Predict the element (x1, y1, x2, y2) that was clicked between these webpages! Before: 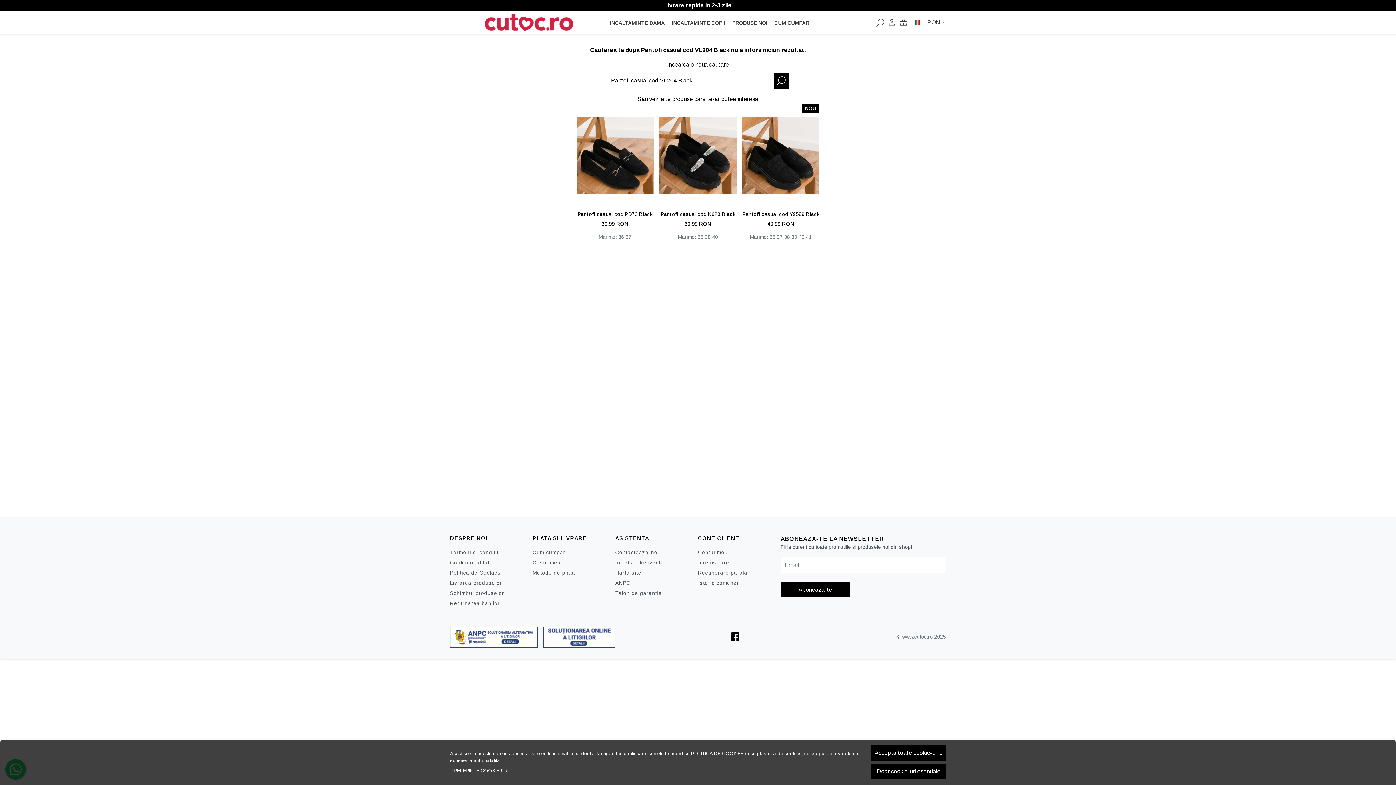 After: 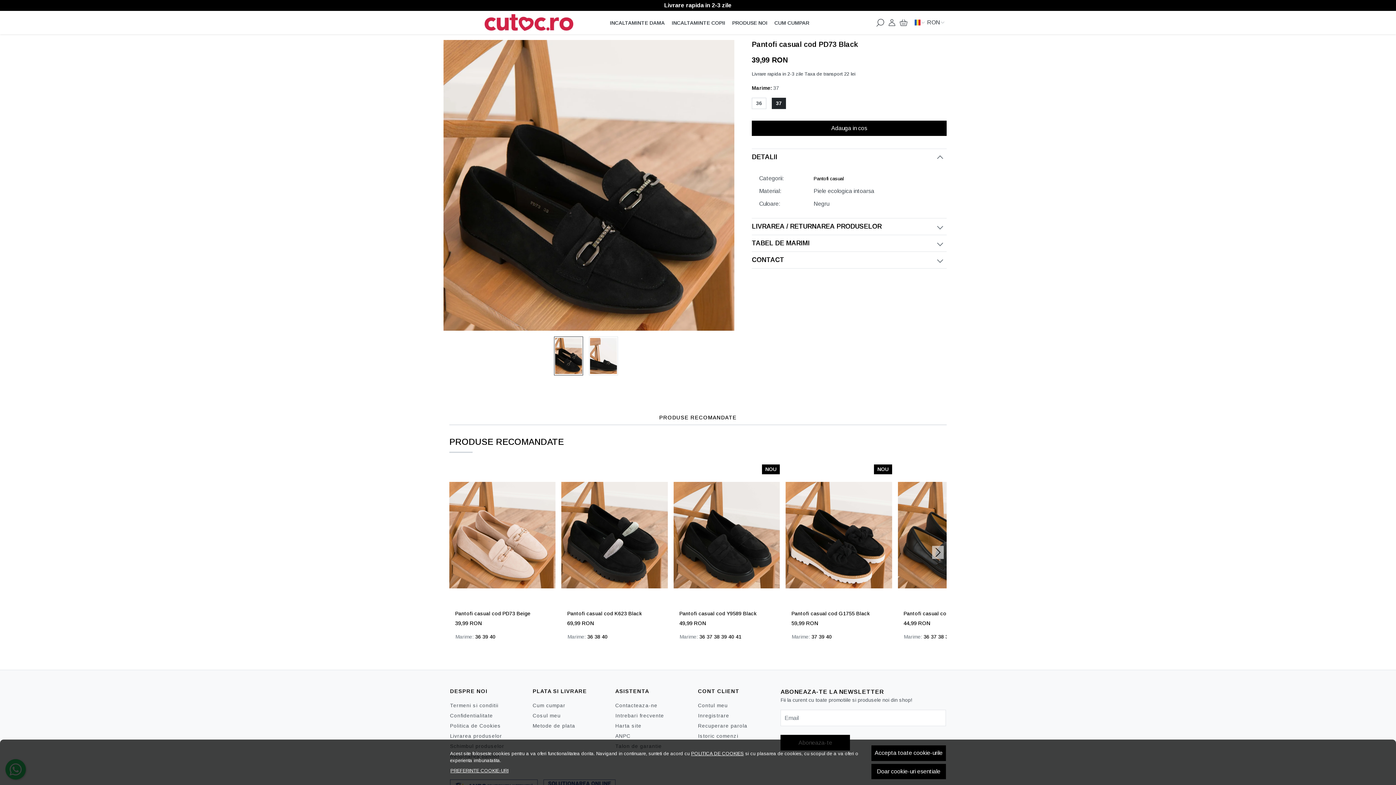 Action: label: 37 bbox: (625, 233, 631, 240)